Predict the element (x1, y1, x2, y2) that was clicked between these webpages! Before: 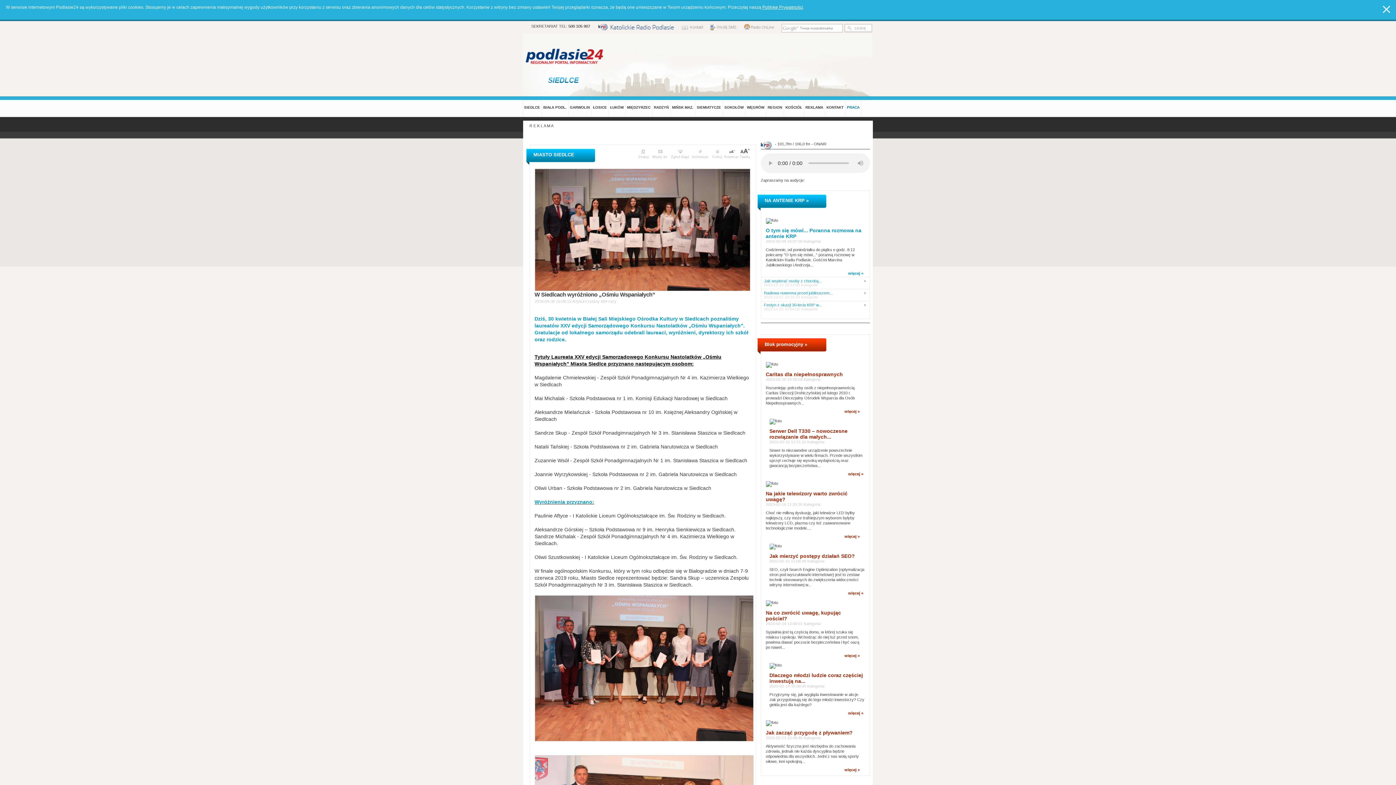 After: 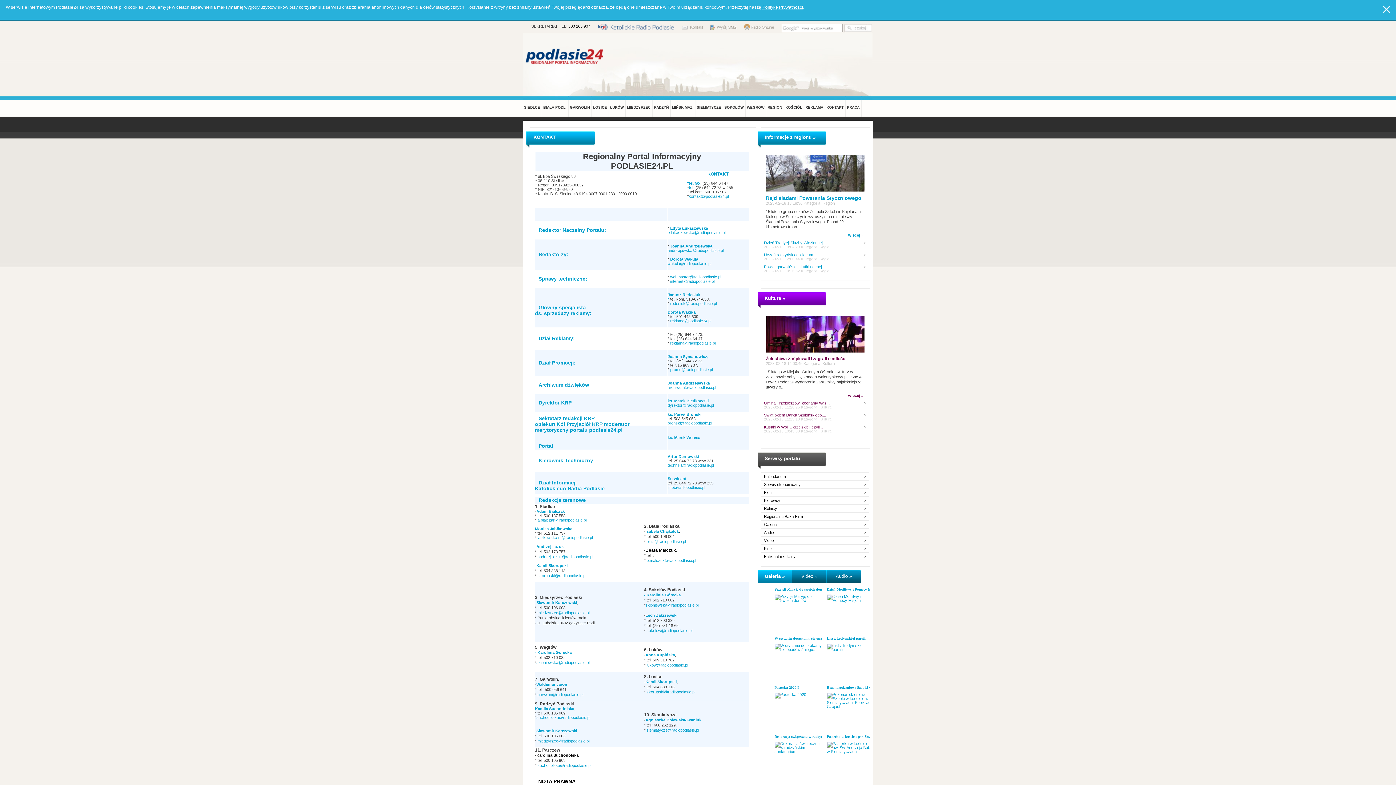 Action: label: KONTAKT bbox: (825, 96, 845, 117)